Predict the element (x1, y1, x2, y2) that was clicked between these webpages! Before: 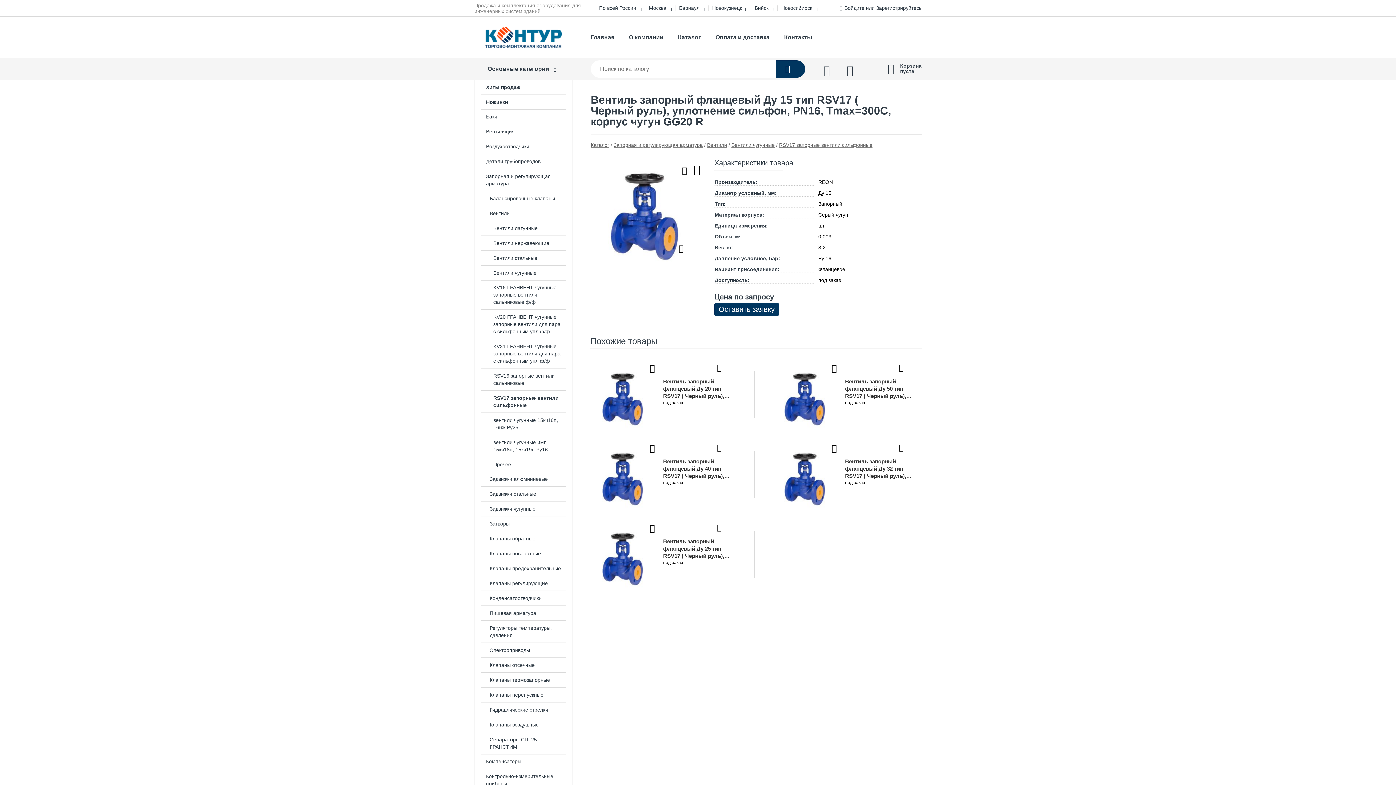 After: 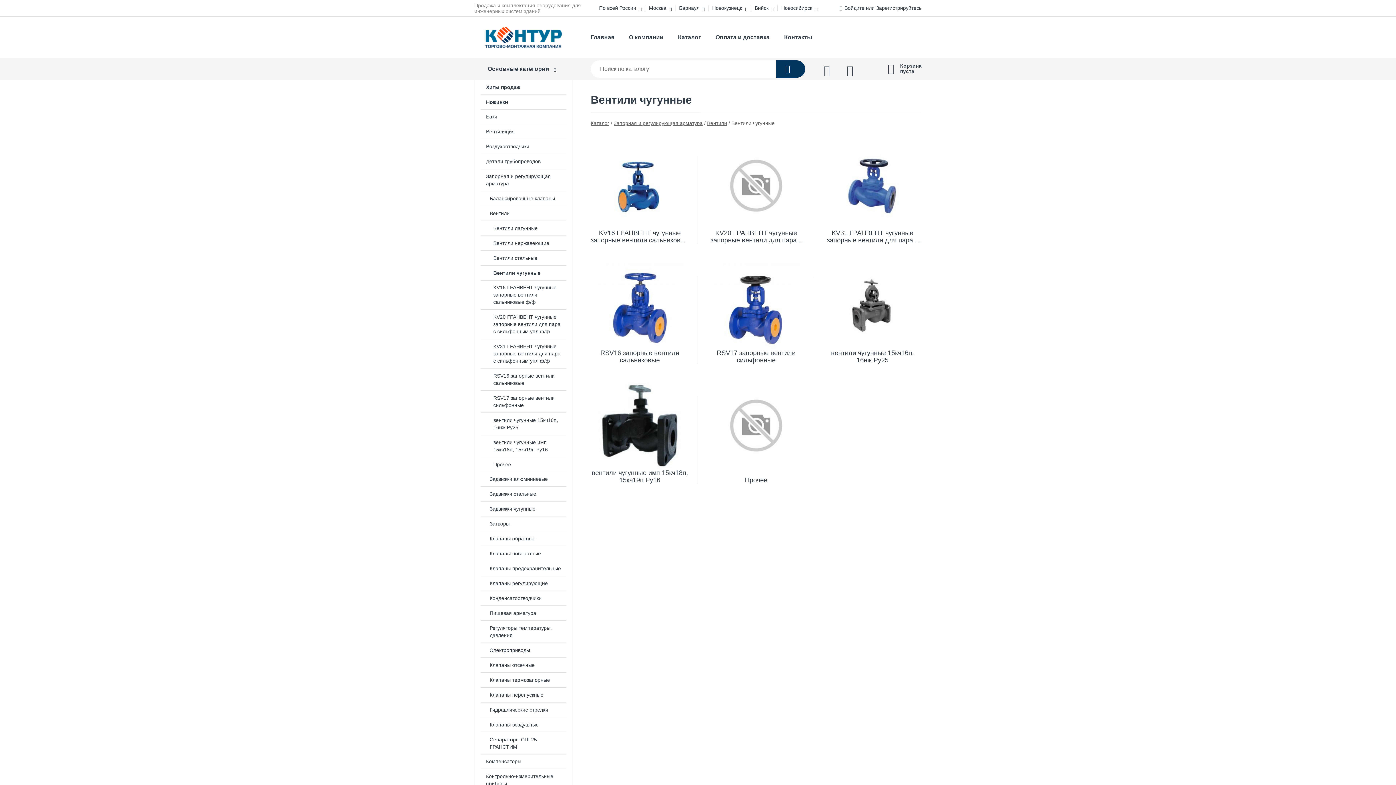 Action: label: Вентили чугунные bbox: (731, 142, 774, 148)